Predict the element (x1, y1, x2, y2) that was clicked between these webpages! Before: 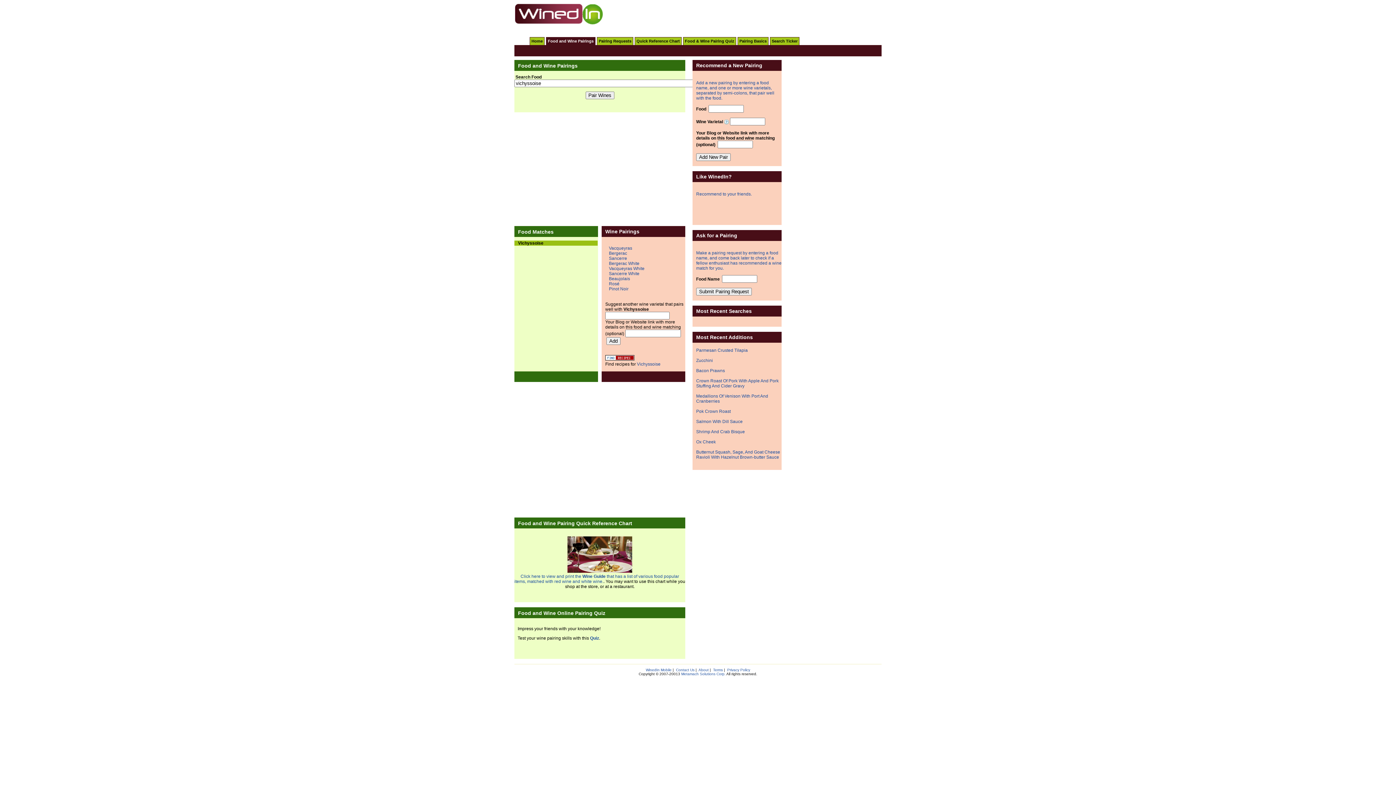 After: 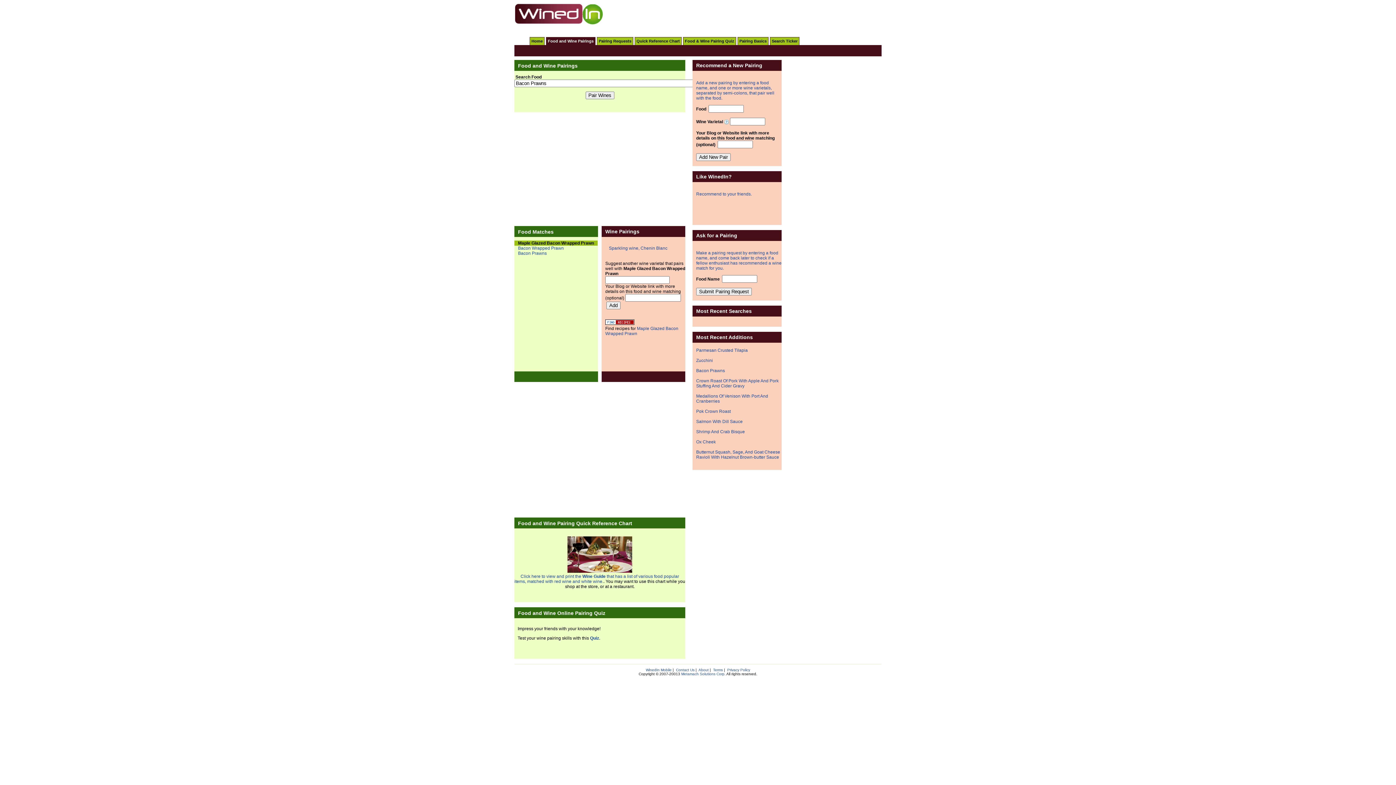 Action: label: Bacon Prawns bbox: (696, 368, 725, 373)